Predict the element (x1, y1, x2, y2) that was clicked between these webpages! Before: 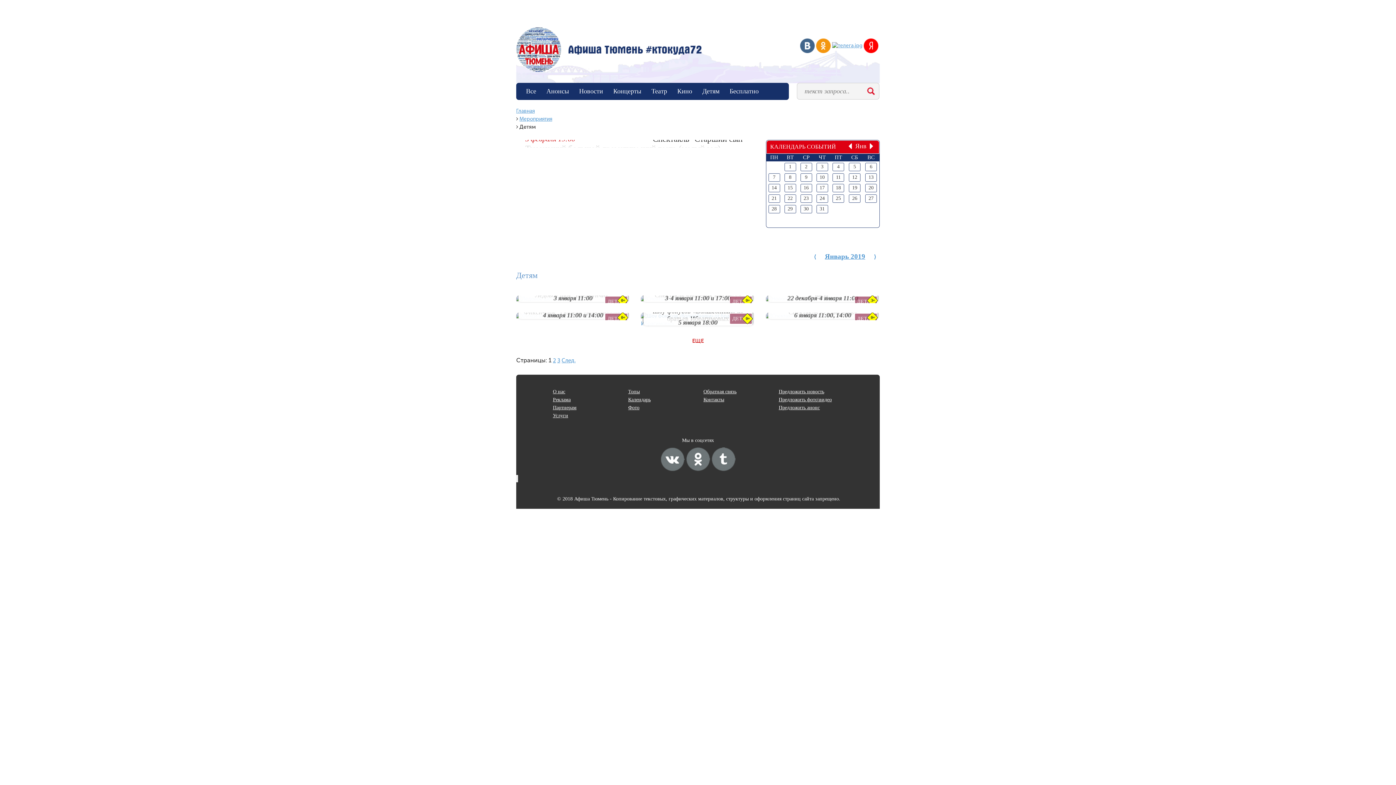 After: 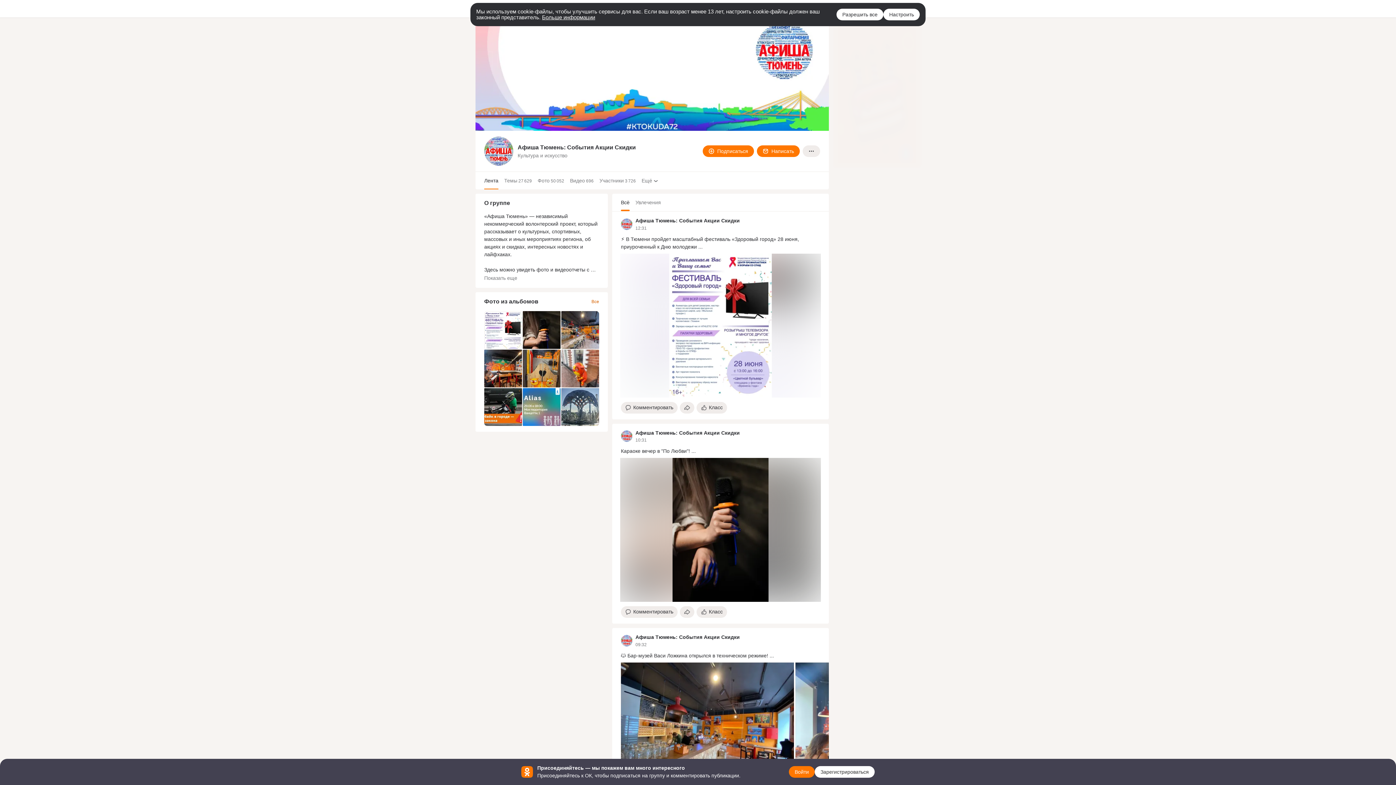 Action: bbox: (816, 43, 830, 48)